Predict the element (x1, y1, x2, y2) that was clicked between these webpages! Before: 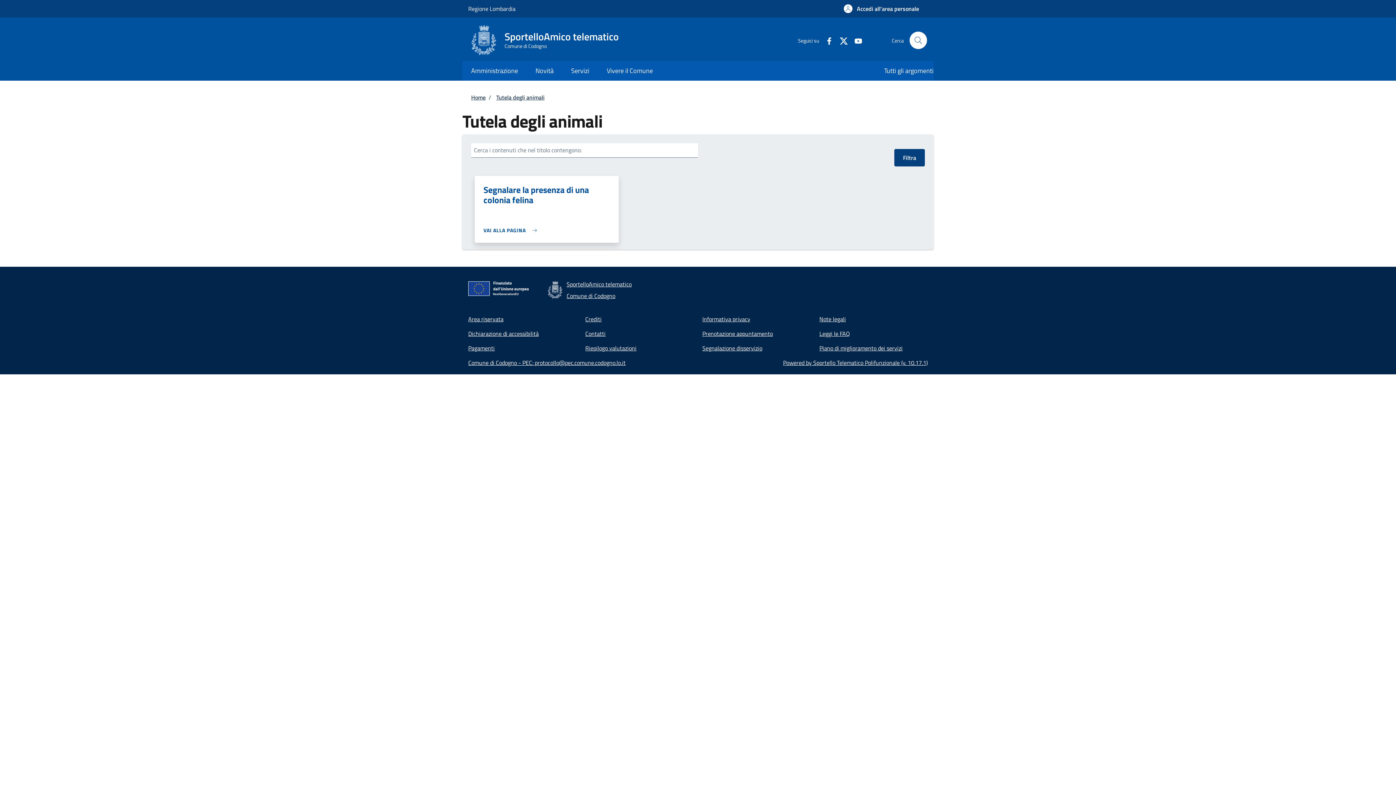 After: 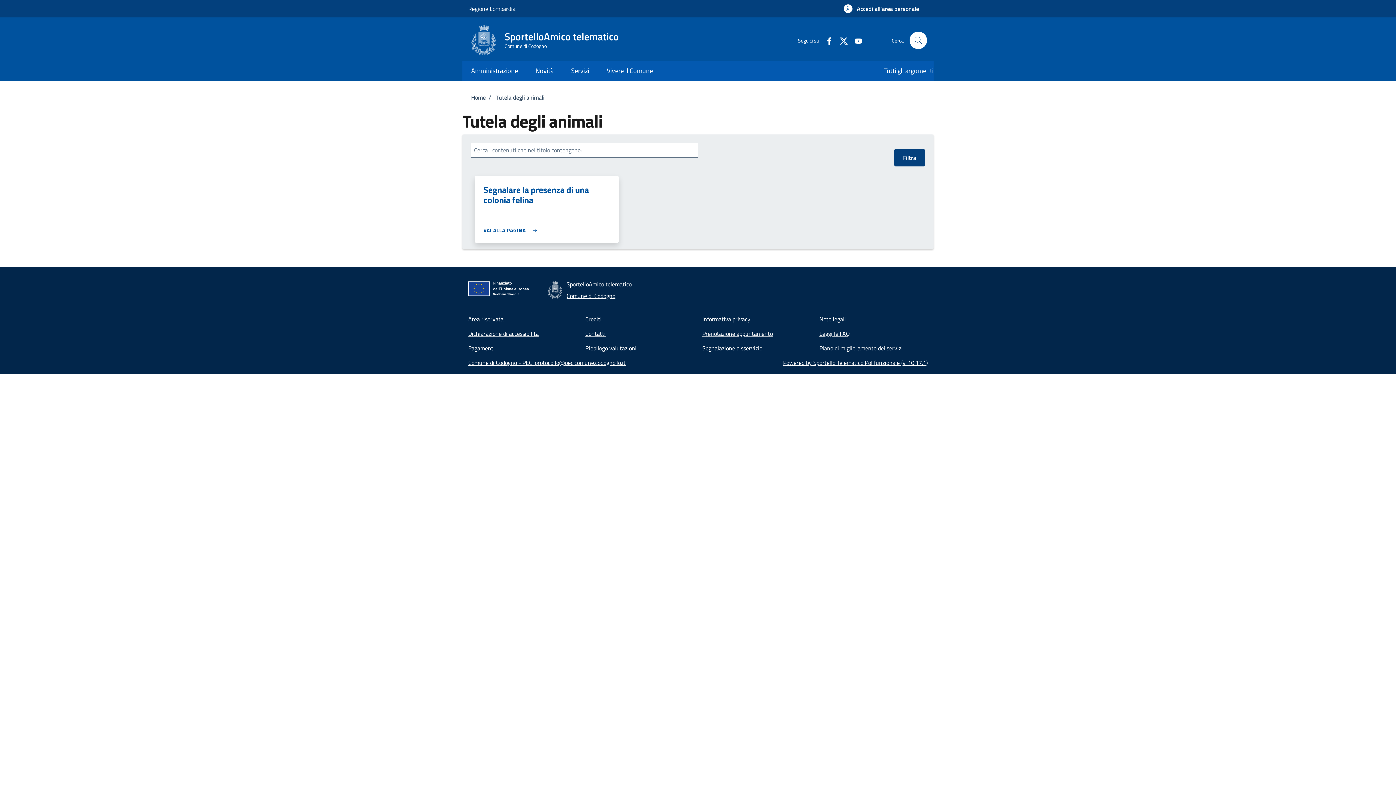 Action: bbox: (468, 4, 515, 13) label: Regione Lombardia